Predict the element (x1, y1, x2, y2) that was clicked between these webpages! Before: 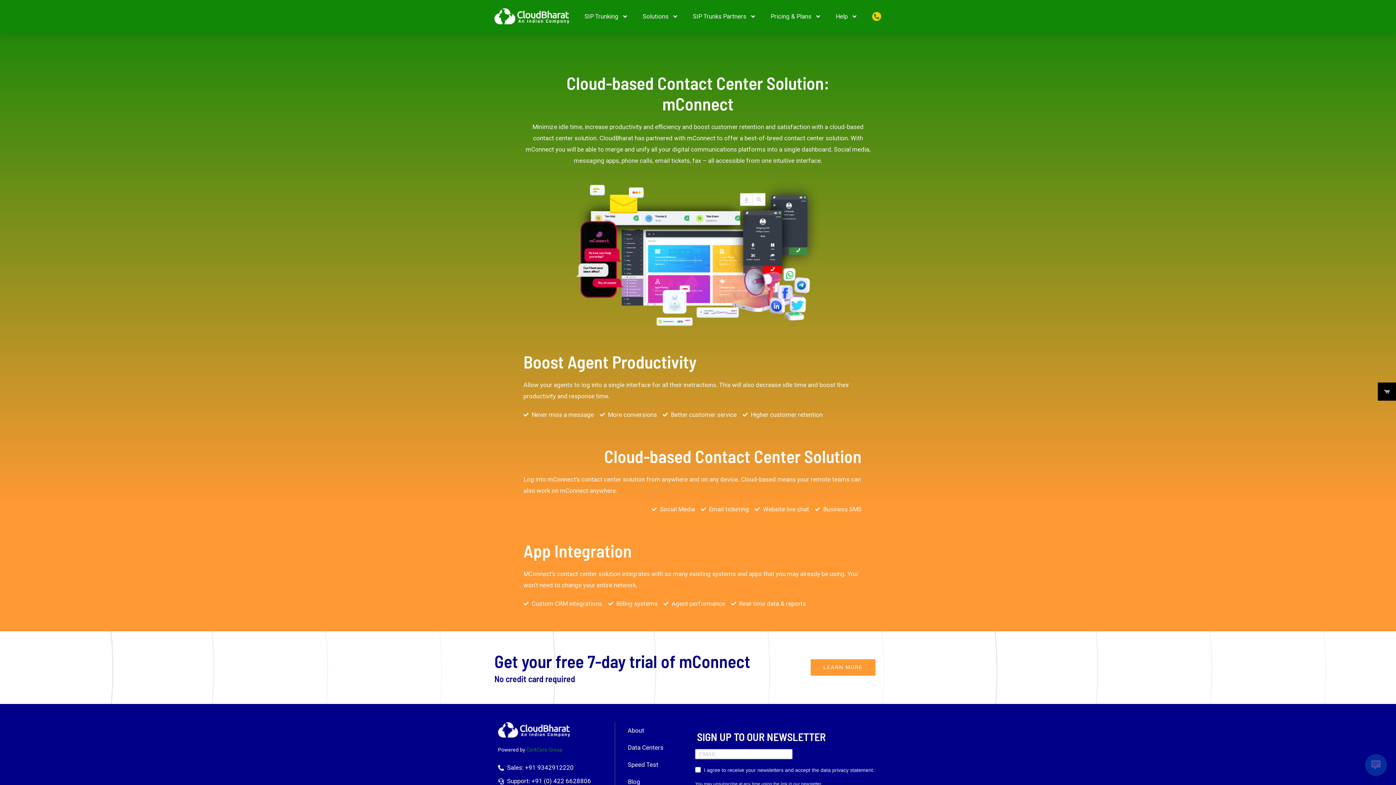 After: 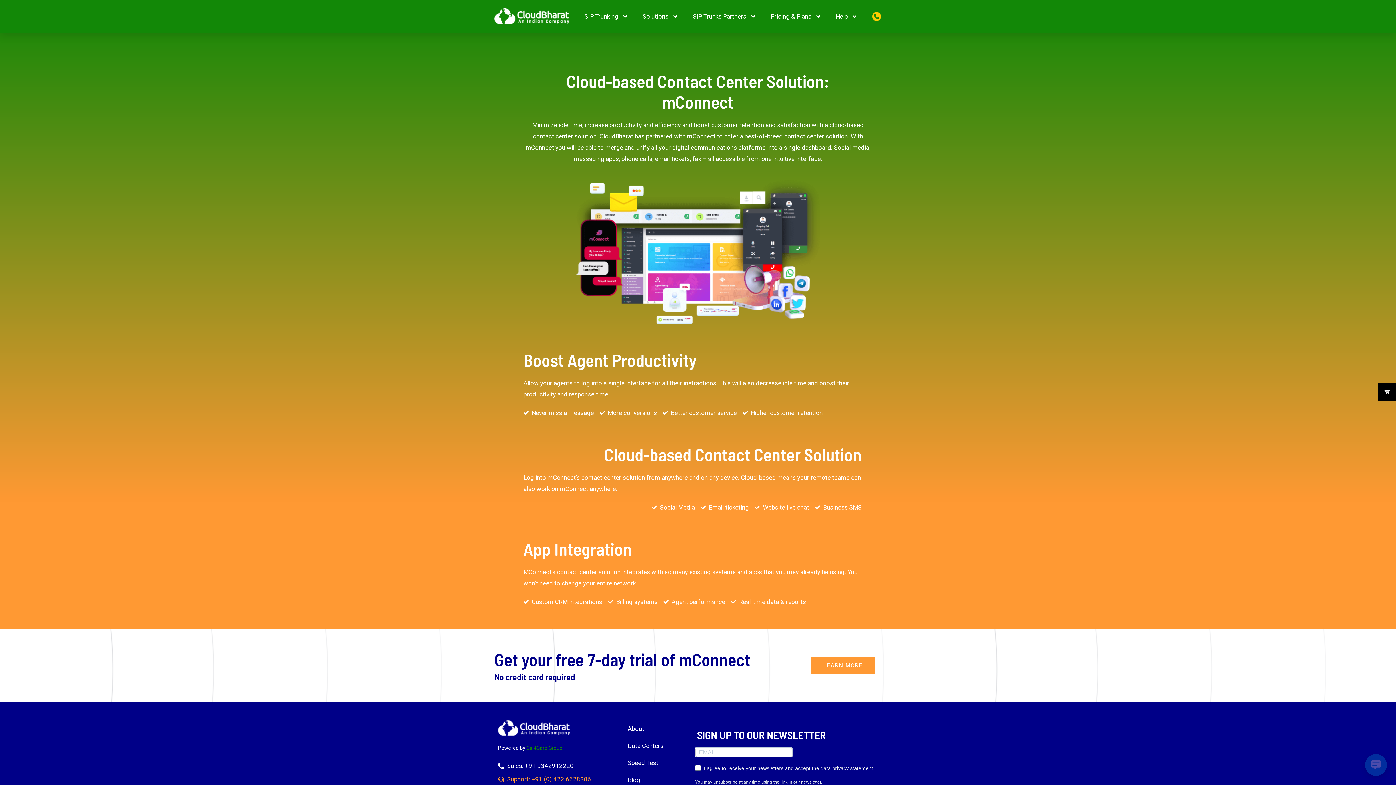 Action: label: Support: +91 (0) 422 6628806 bbox: (498, 776, 614, 787)